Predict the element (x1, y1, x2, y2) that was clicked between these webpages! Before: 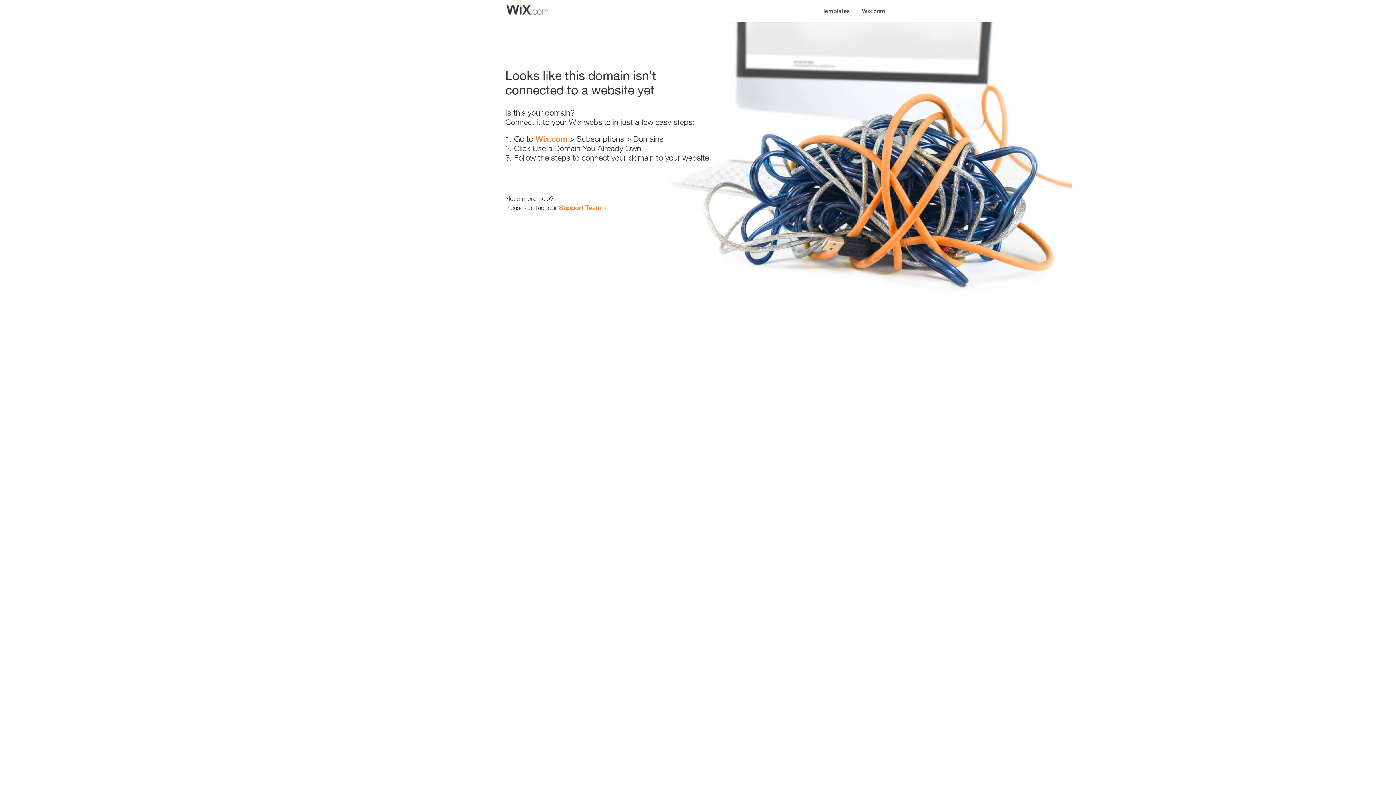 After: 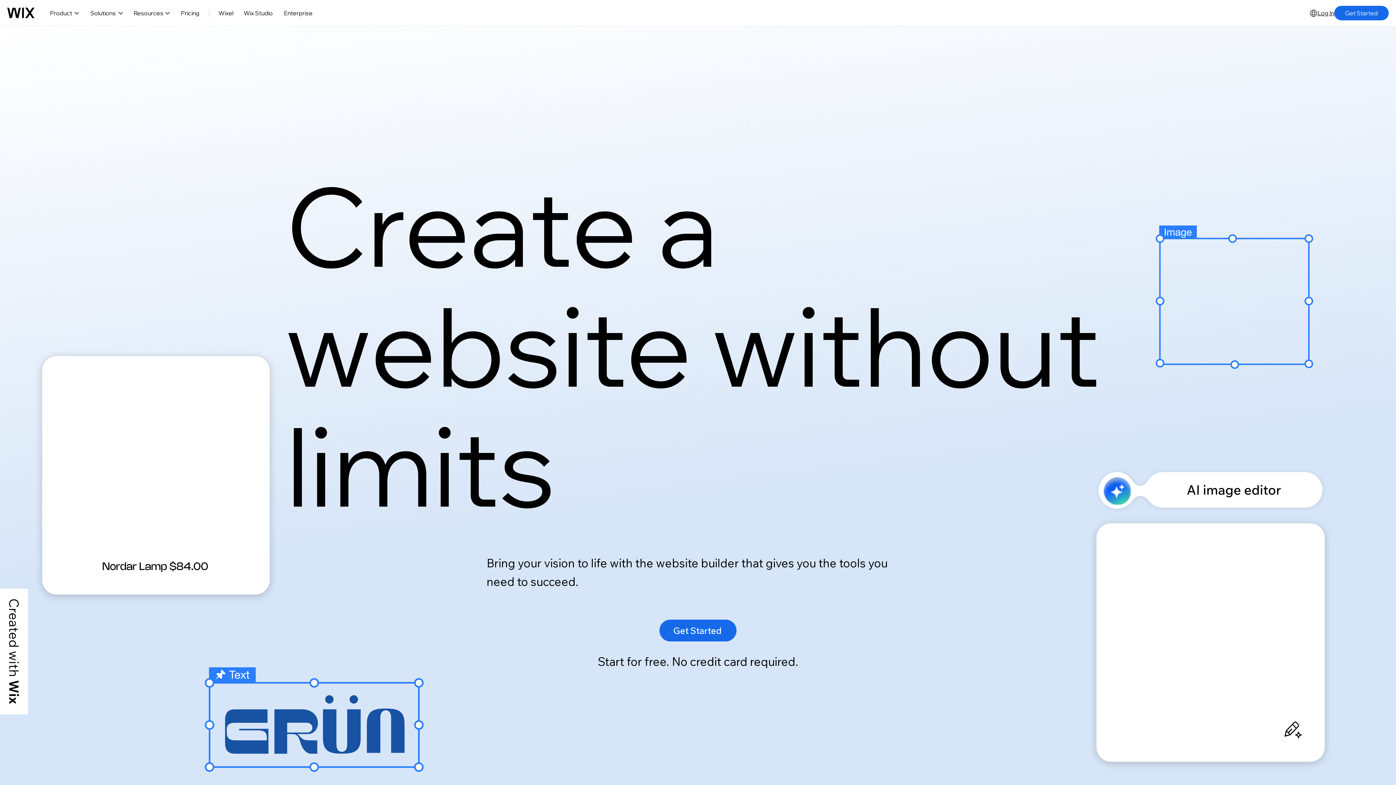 Action: bbox: (856, 0, 890, 14) label: Wix.com